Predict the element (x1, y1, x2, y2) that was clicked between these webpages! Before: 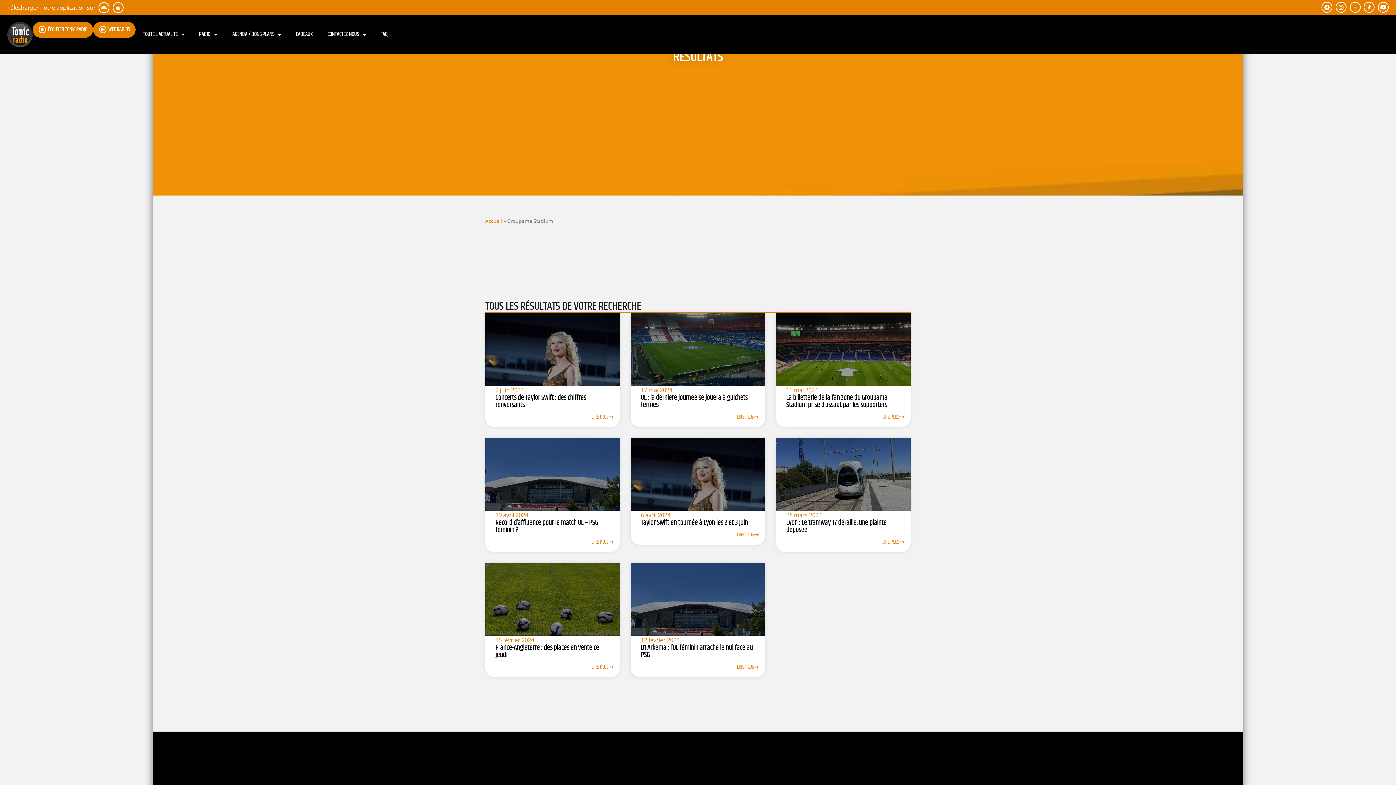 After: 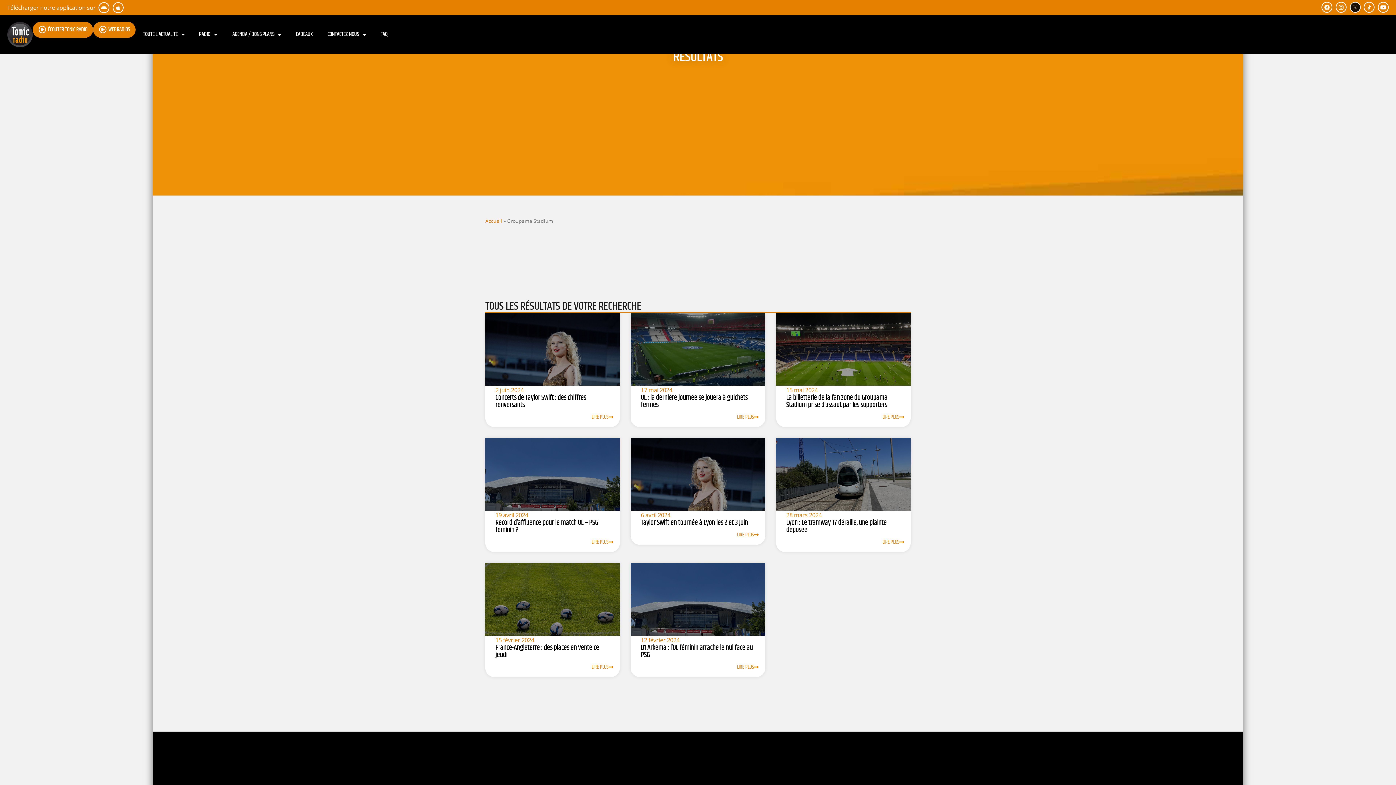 Action: bbox: (1350, 1, 1360, 12)